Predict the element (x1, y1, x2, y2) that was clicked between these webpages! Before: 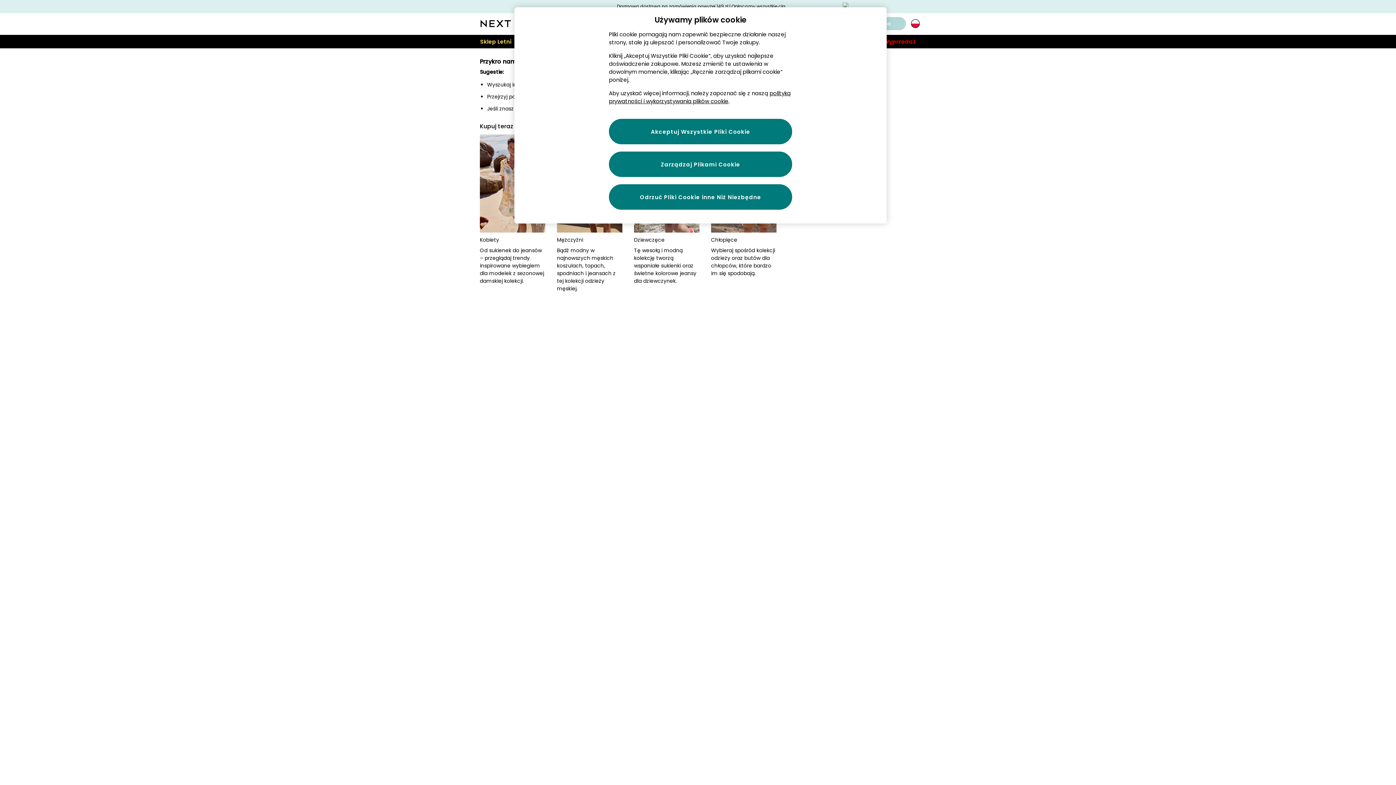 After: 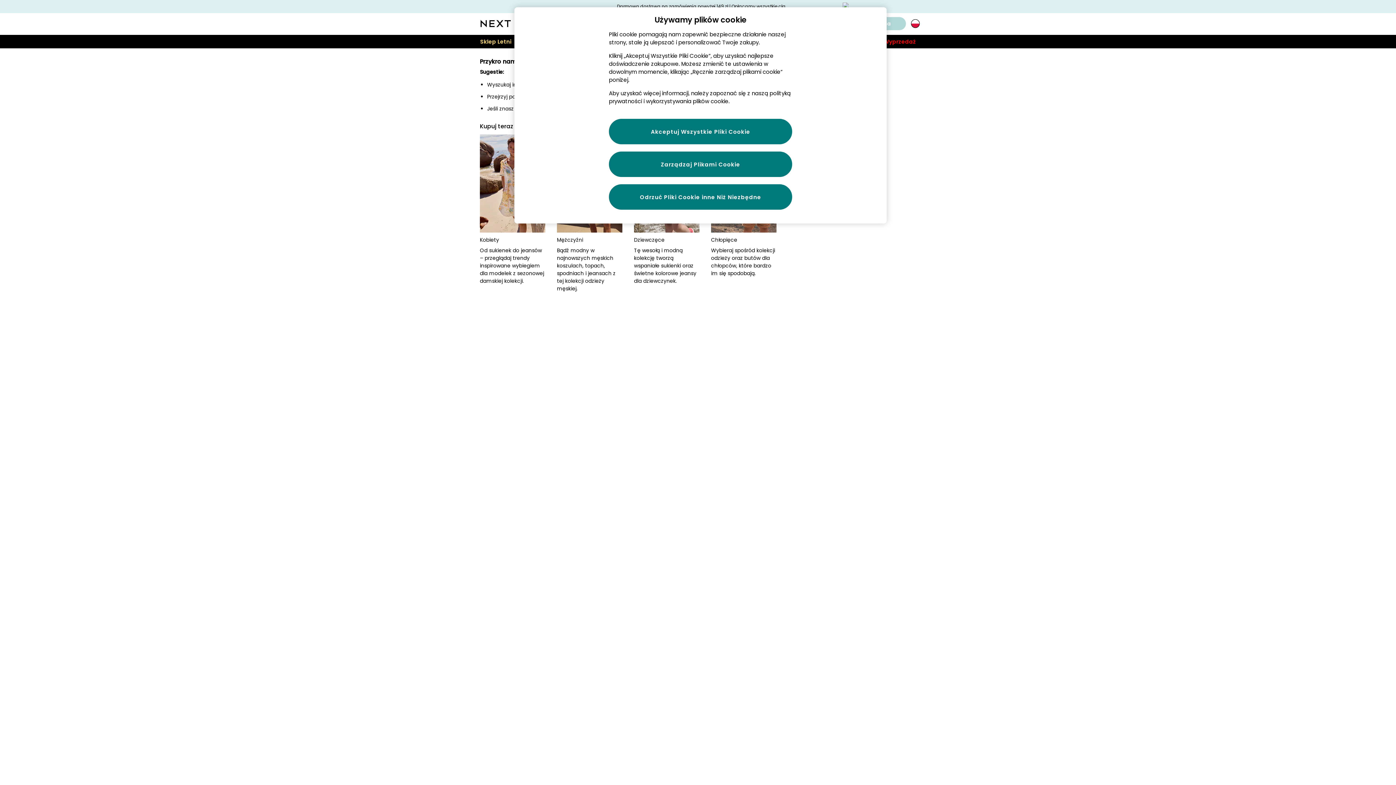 Action: label: polityką prywatności i wykorzystywania plików cookie bbox: (609, 89, 790, 105)